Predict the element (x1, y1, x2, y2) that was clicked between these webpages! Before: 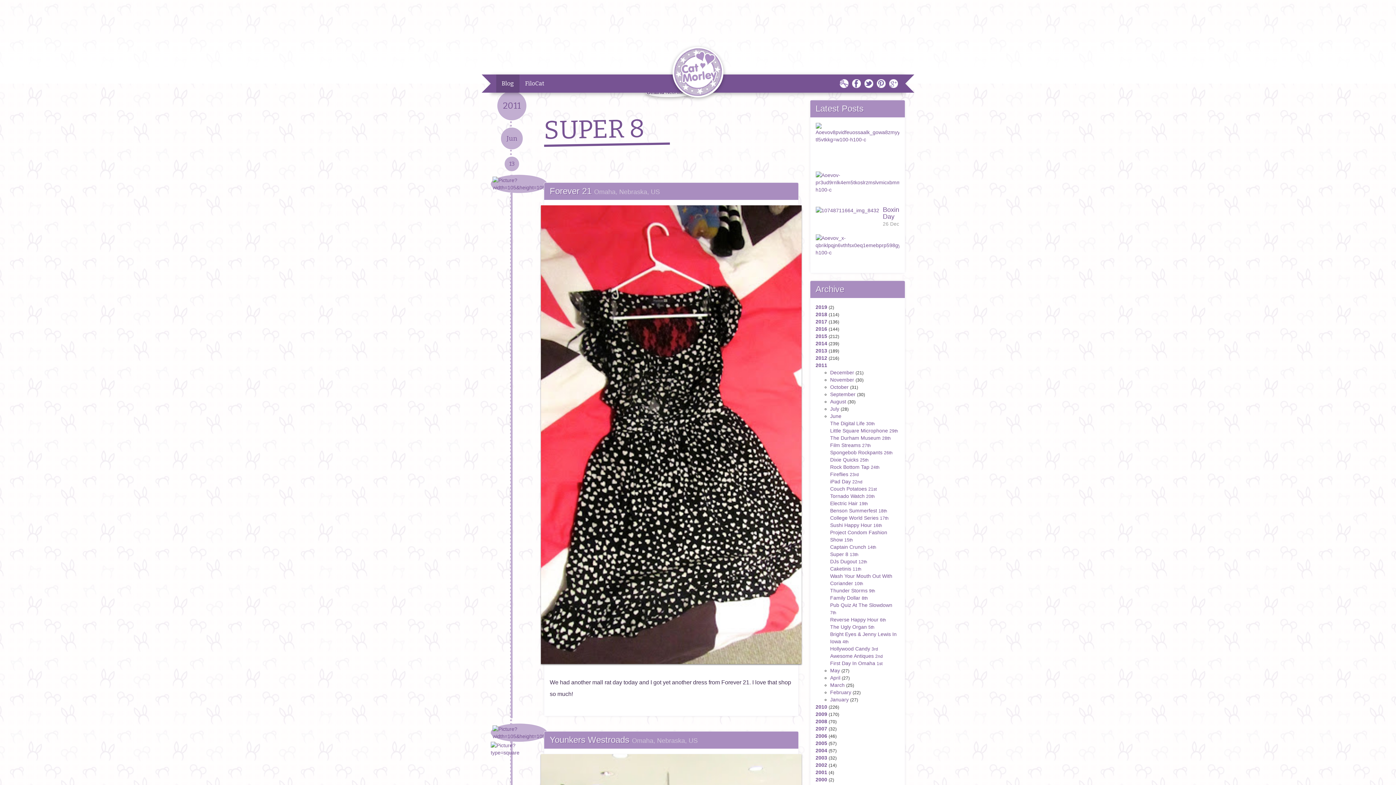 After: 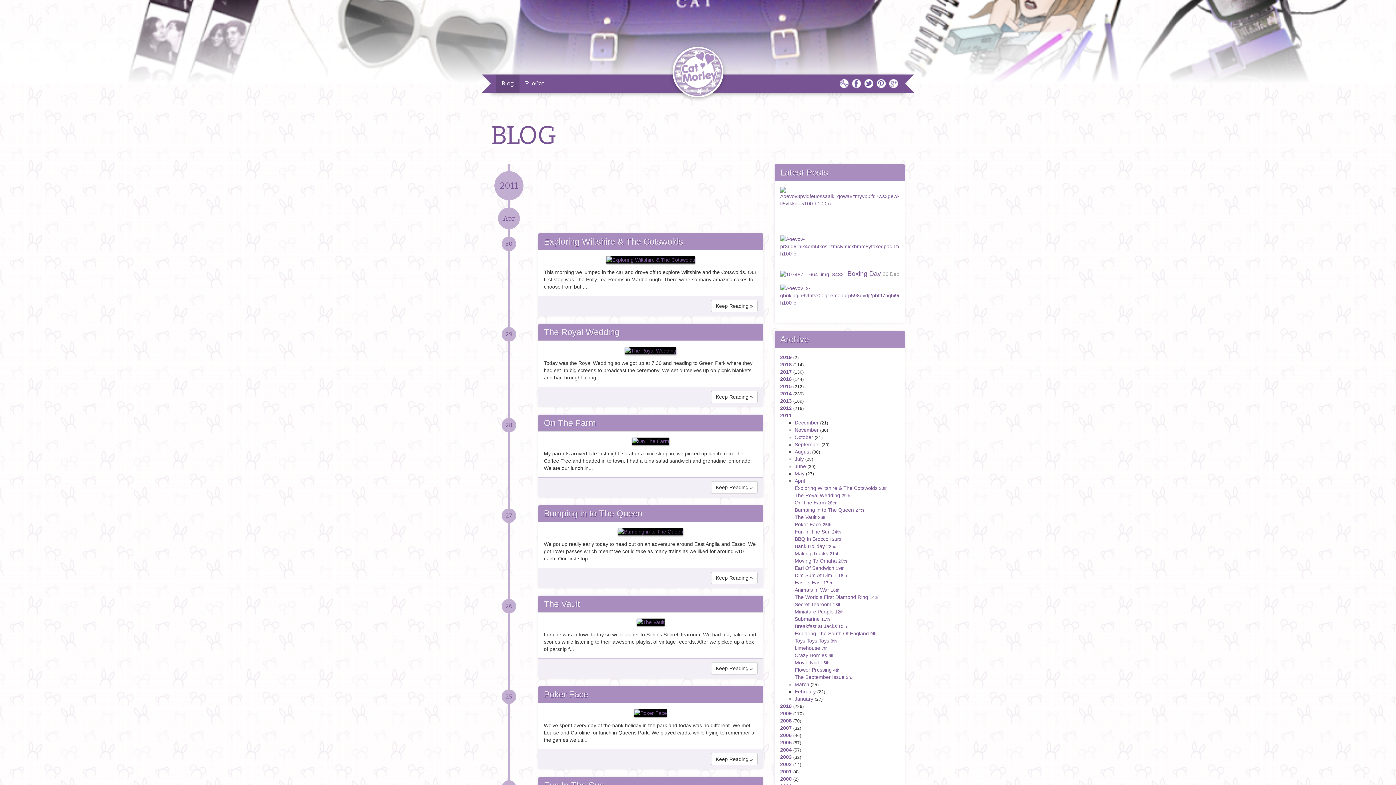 Action: label: April bbox: (830, 675, 840, 681)